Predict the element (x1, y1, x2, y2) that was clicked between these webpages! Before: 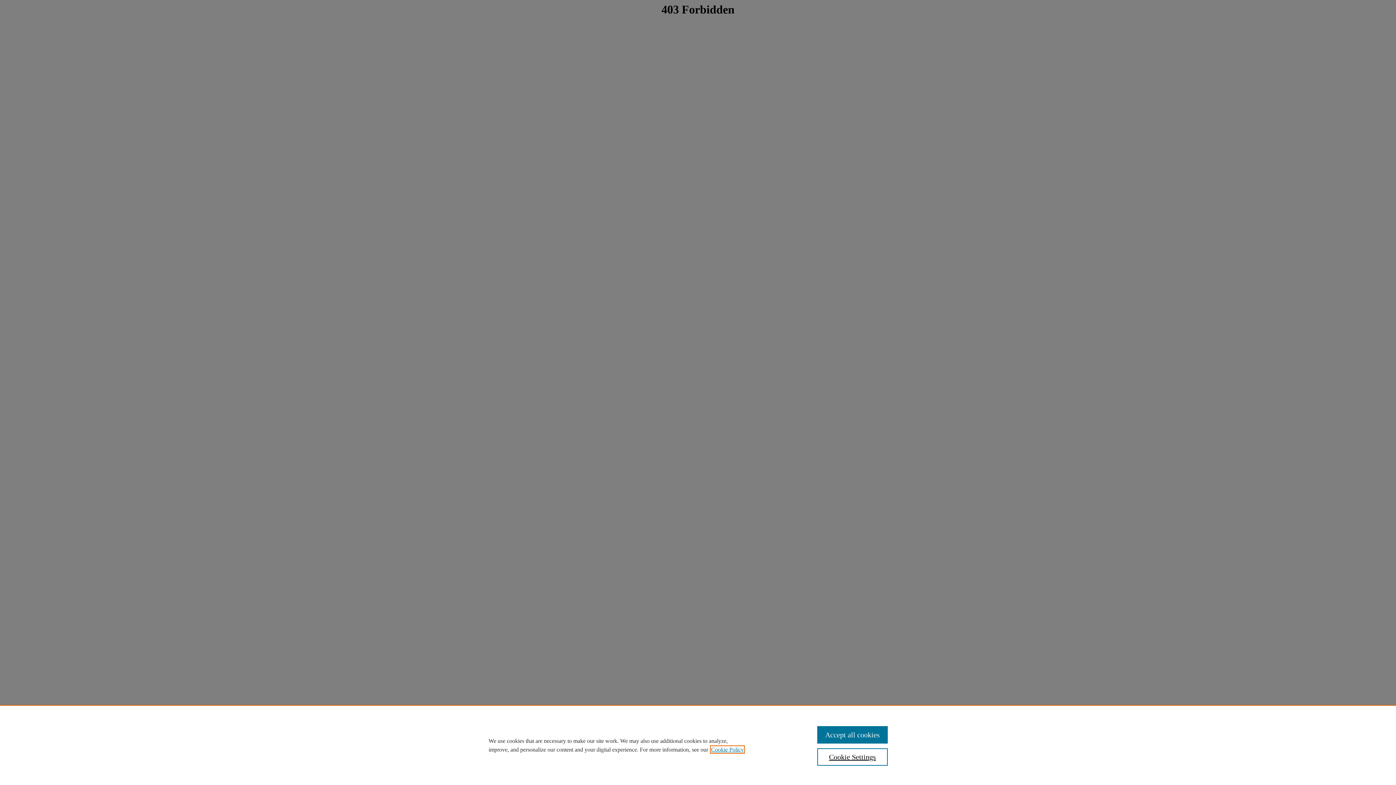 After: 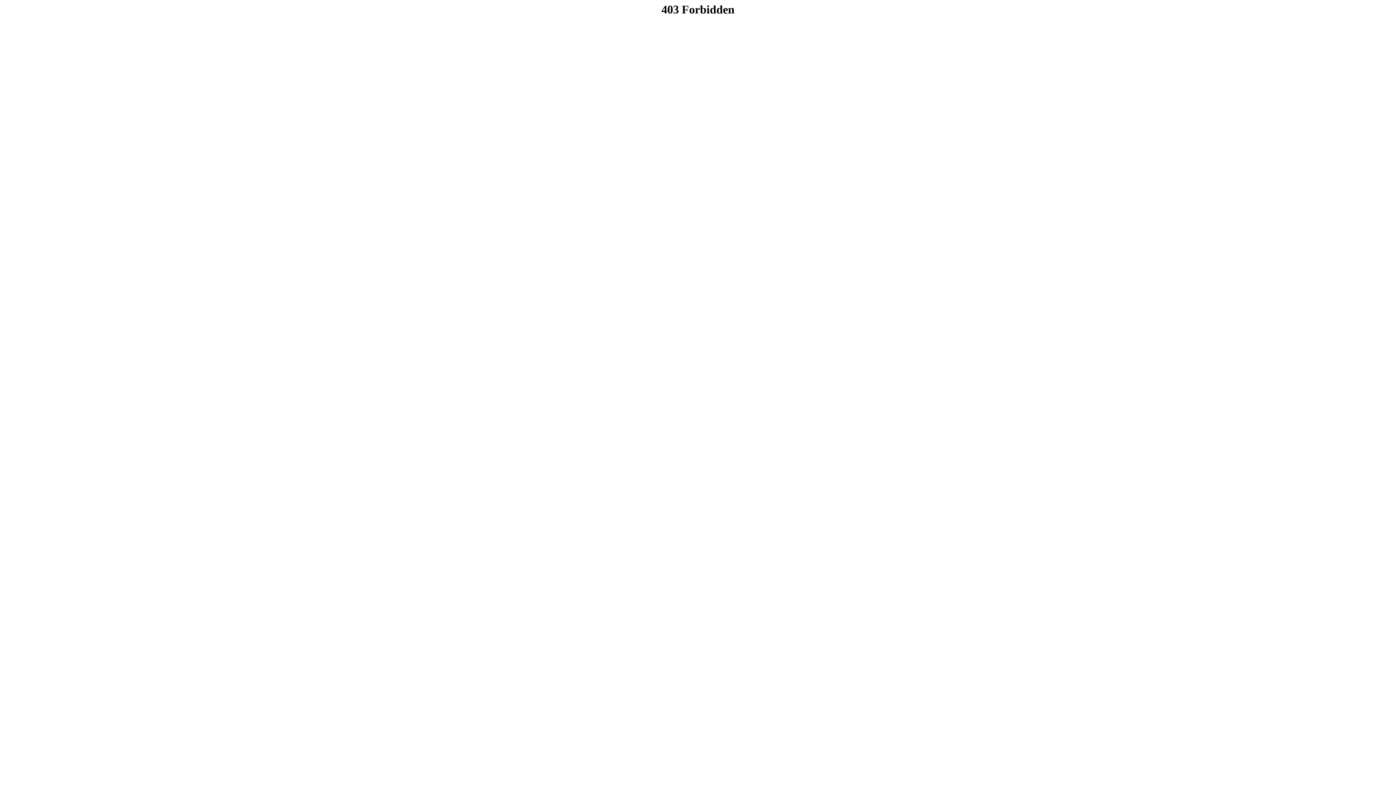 Action: bbox: (817, 726, 887, 744) label: Accept all cookies